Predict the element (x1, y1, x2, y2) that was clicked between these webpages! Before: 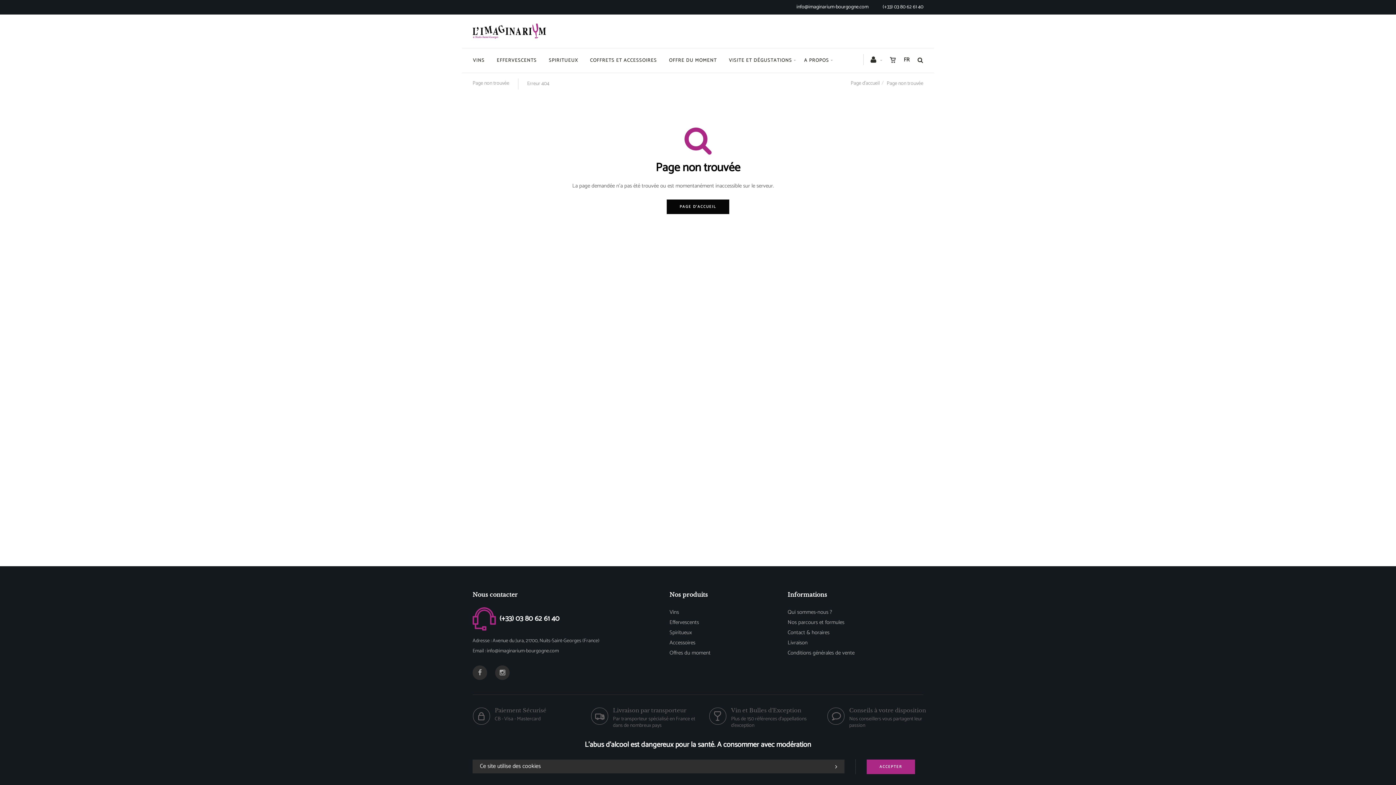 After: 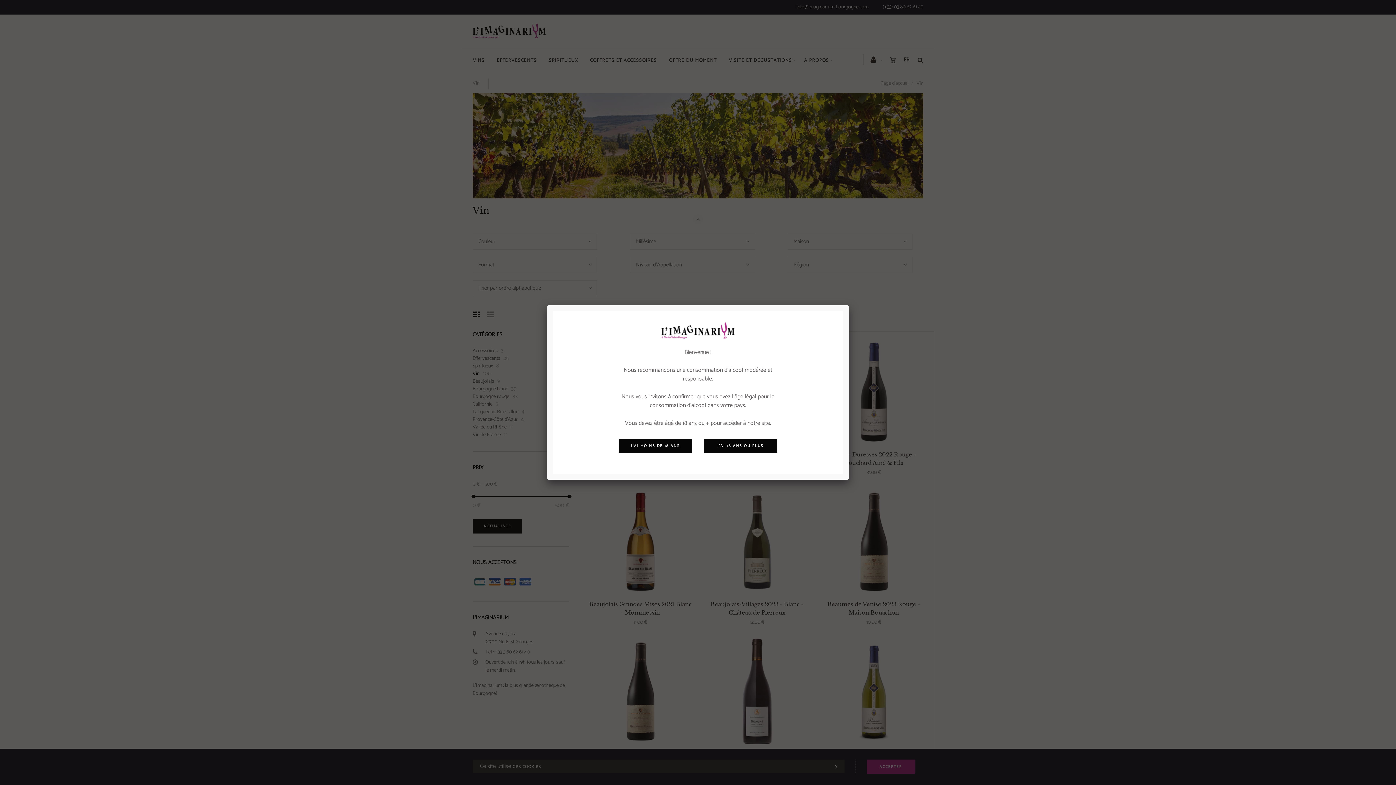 Action: bbox: (473, 48, 496, 72) label: VINS